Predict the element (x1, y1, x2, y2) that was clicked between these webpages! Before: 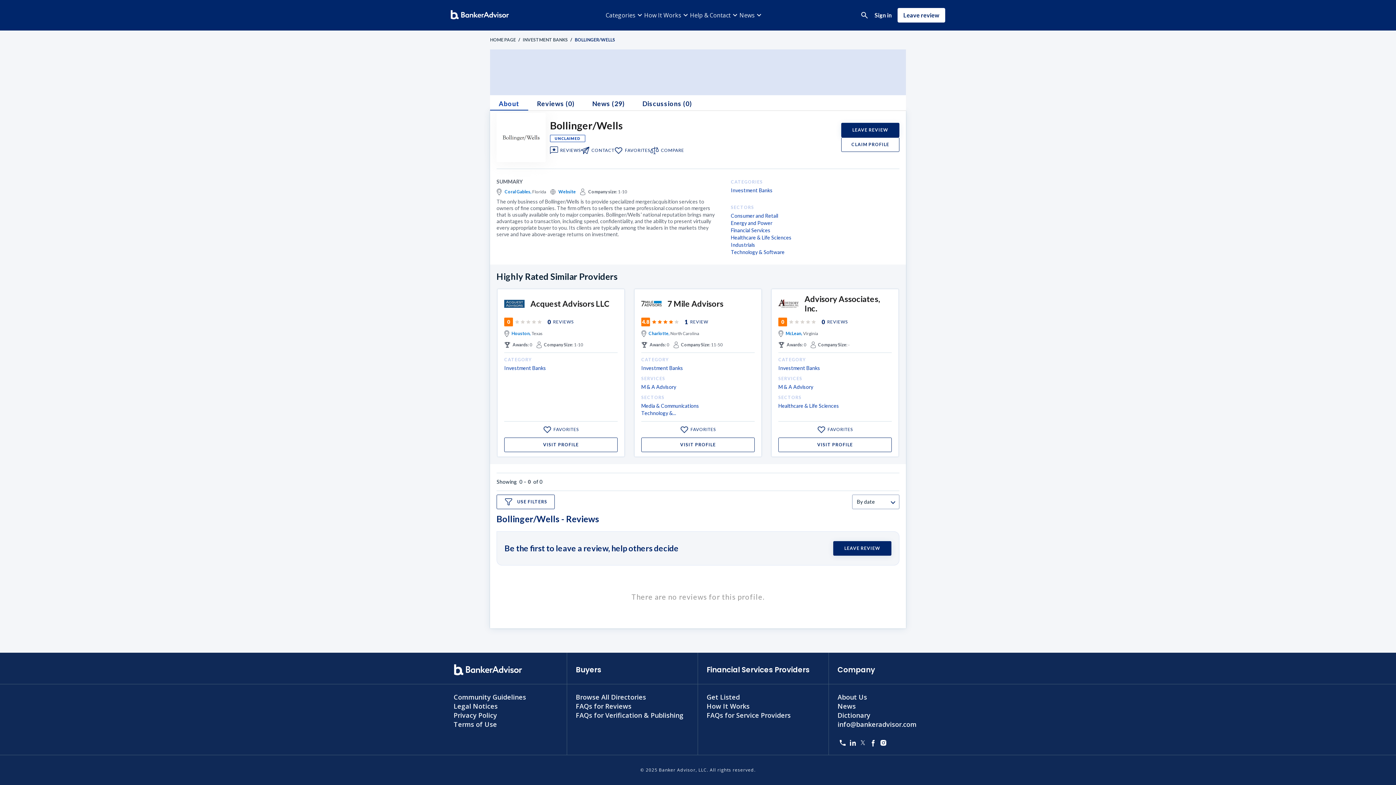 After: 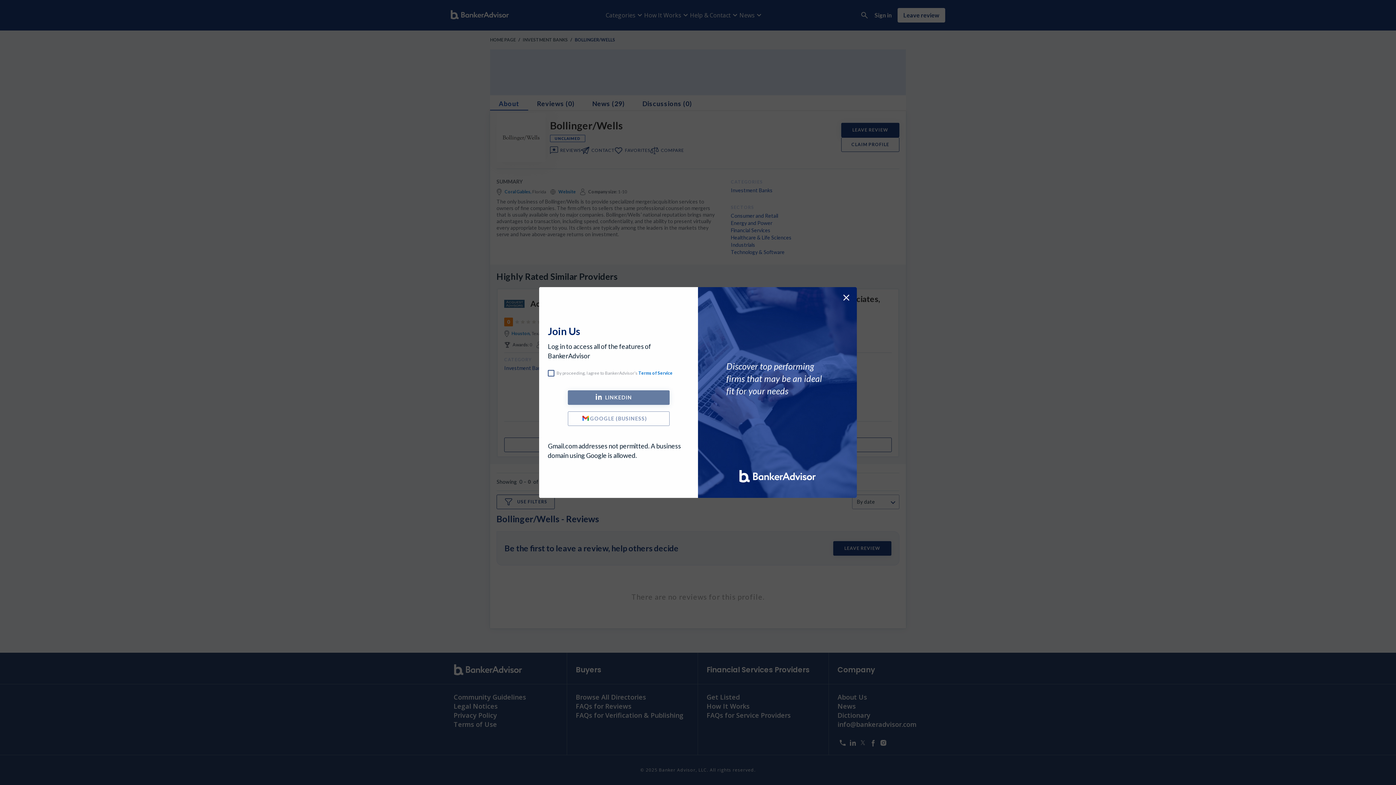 Action: bbox: (614, 147, 622, 154) label: add to my favorite